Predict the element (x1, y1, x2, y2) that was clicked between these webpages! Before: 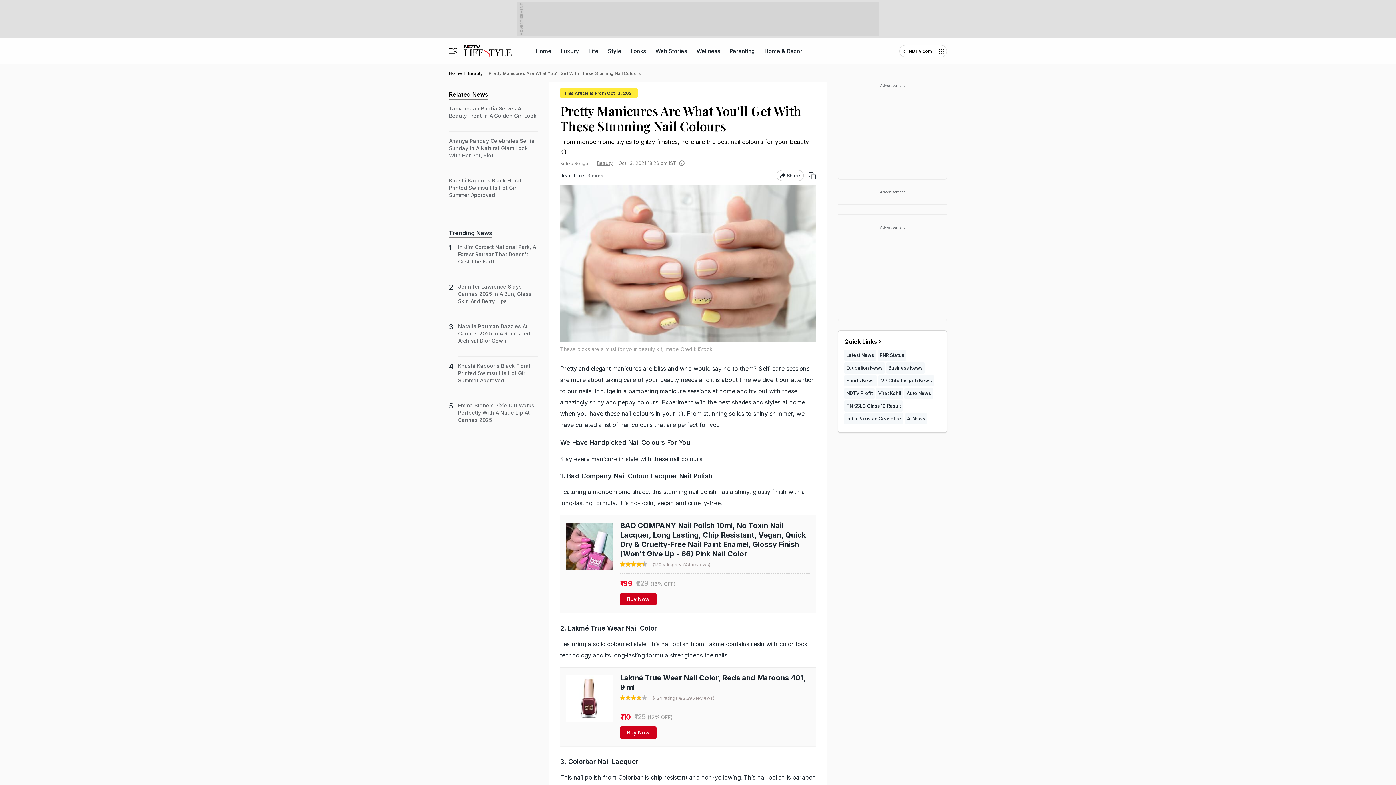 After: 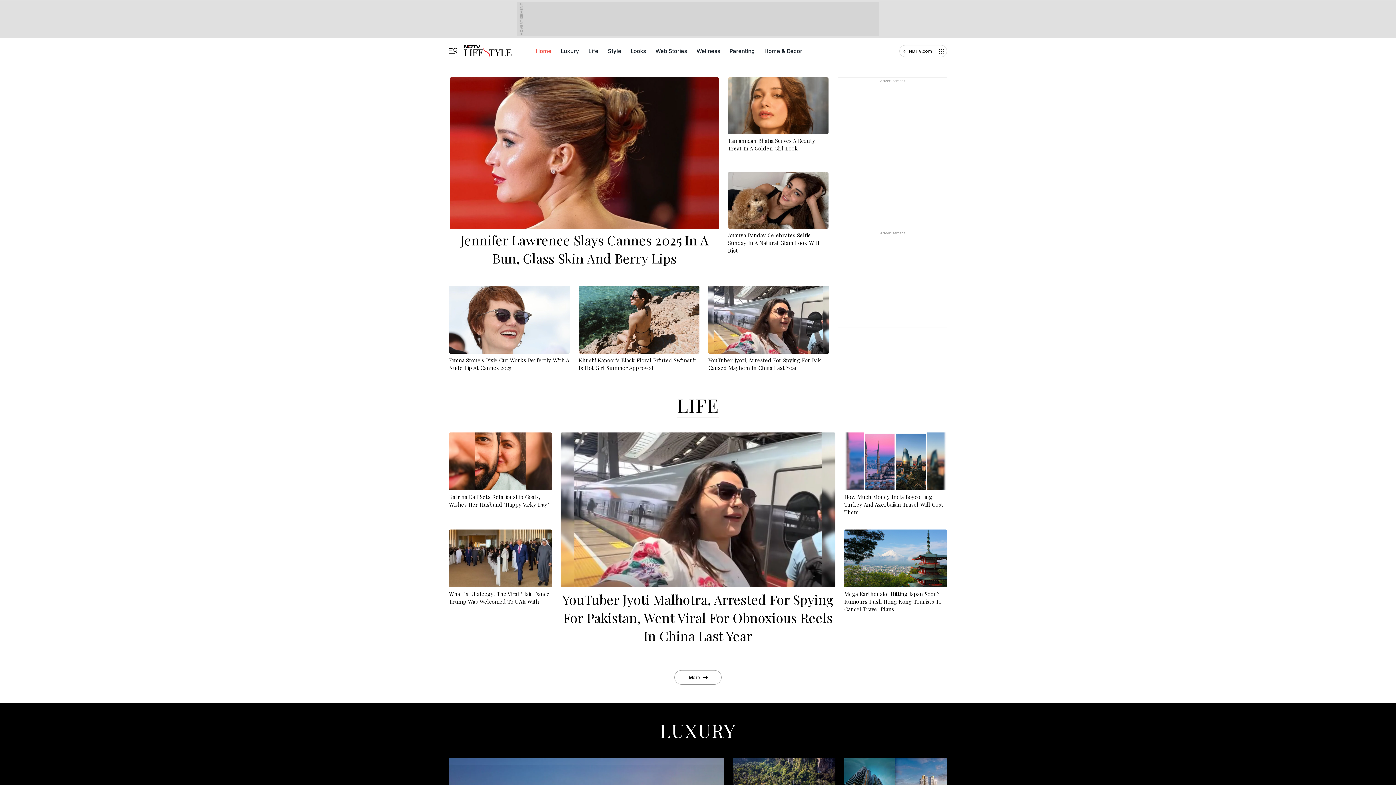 Action: label: Home bbox: (449, 70, 462, 76)